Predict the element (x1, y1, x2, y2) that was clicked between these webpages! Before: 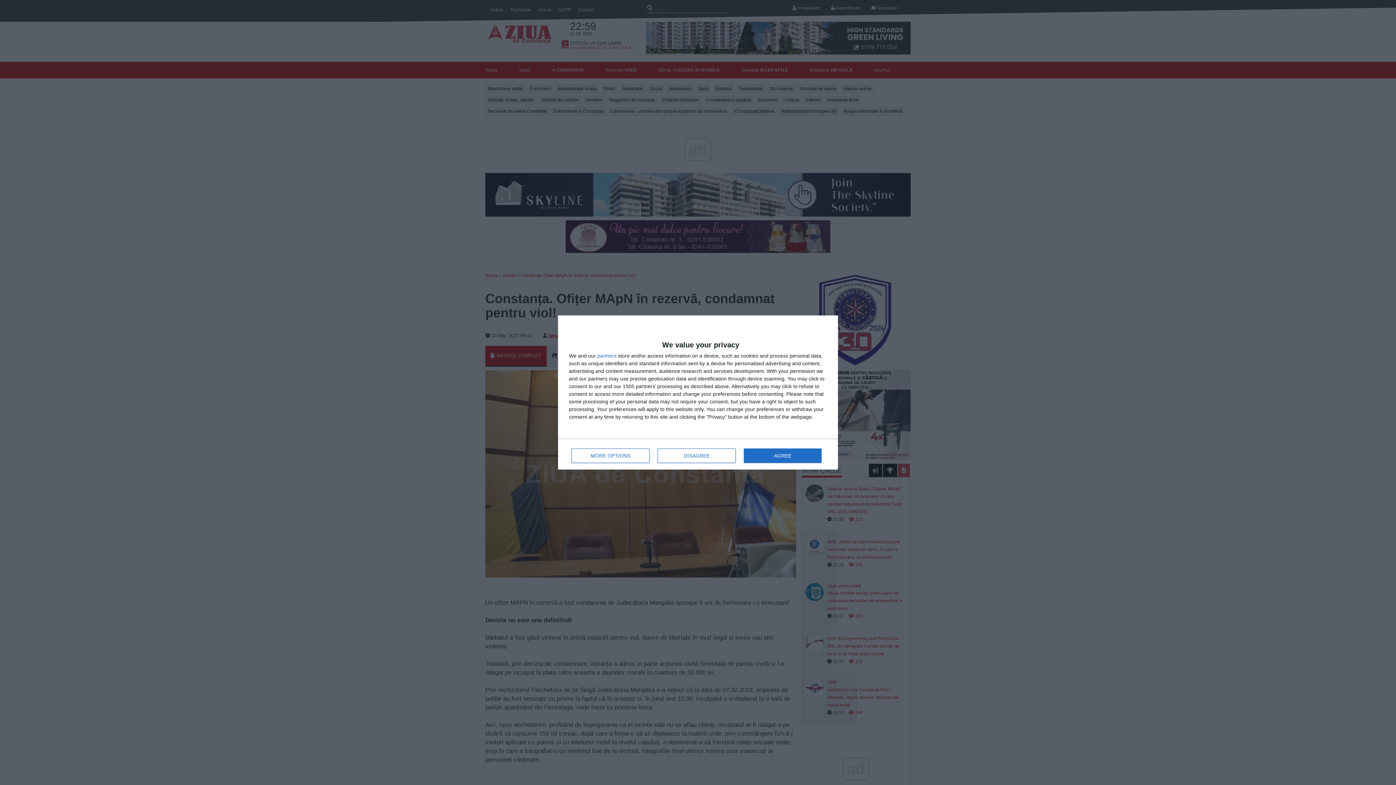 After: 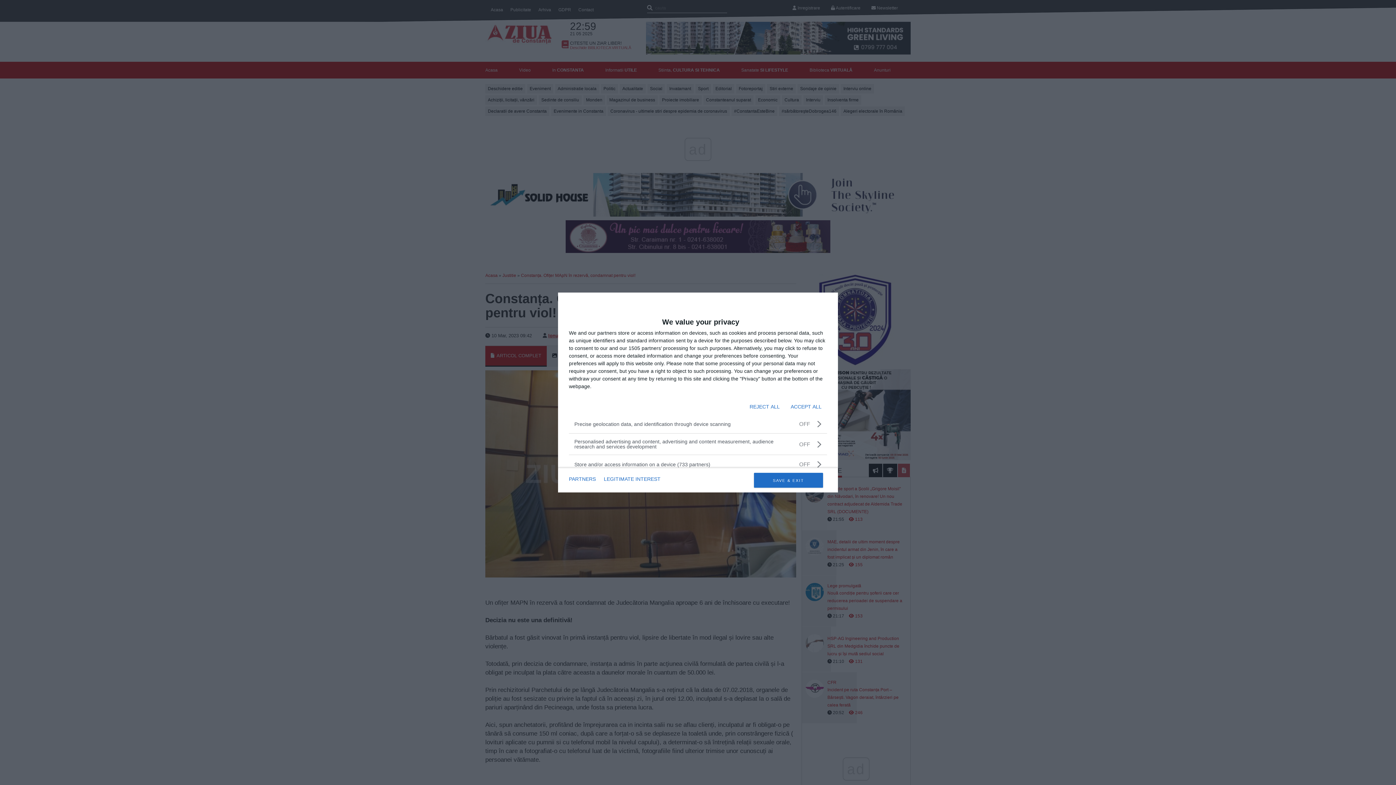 Action: bbox: (571, 448, 649, 463) label: MORE OPTIONS